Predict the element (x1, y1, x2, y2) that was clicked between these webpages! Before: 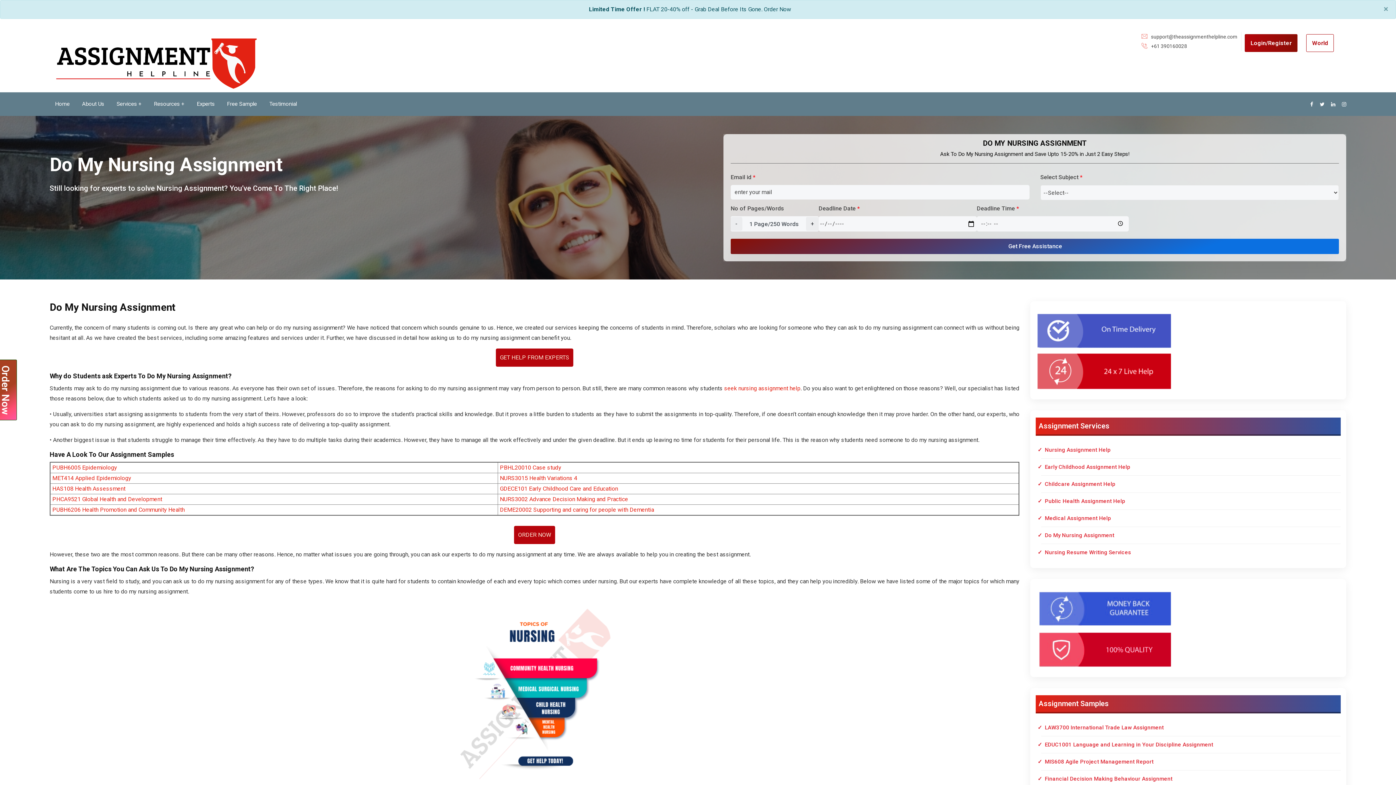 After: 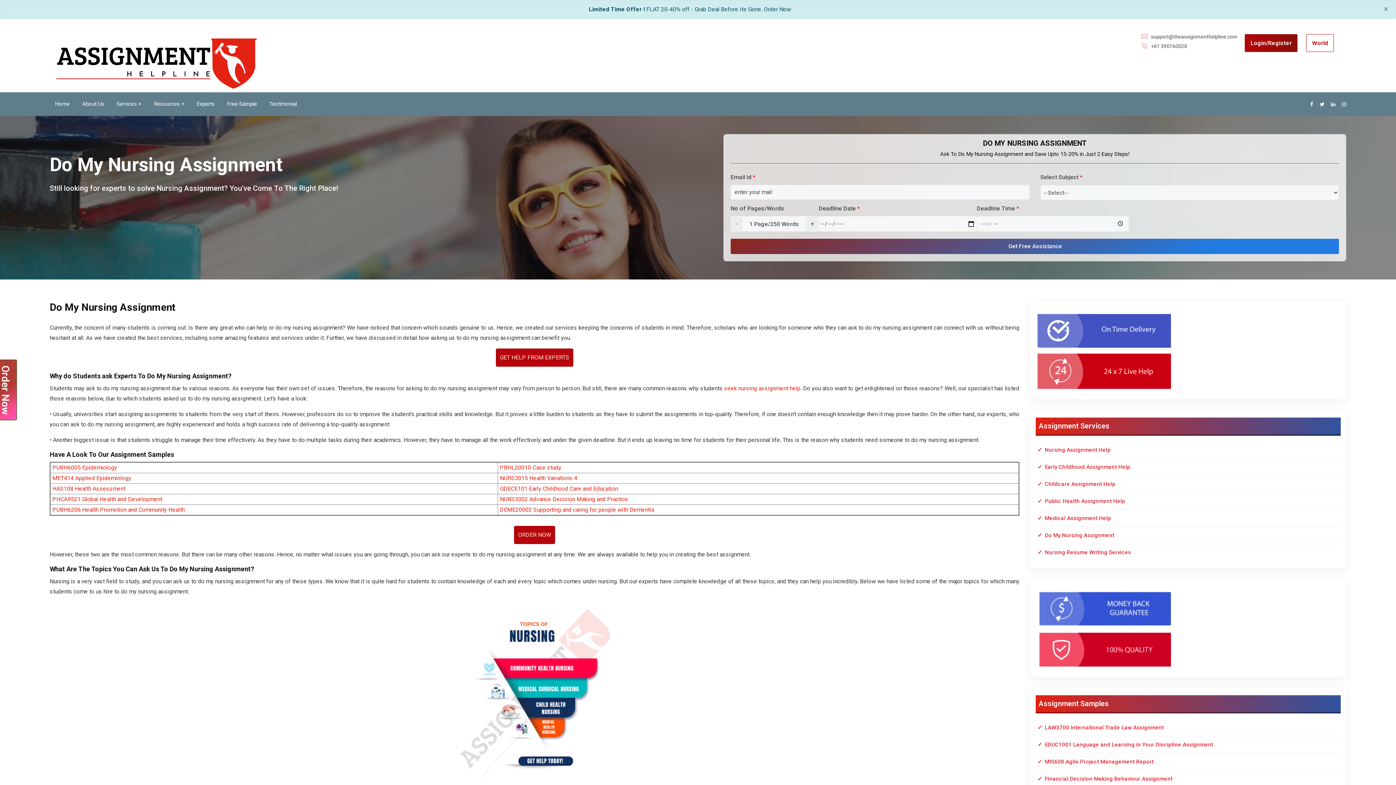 Action: bbox: (730, 238, 1339, 254) label: Get Free Assistance